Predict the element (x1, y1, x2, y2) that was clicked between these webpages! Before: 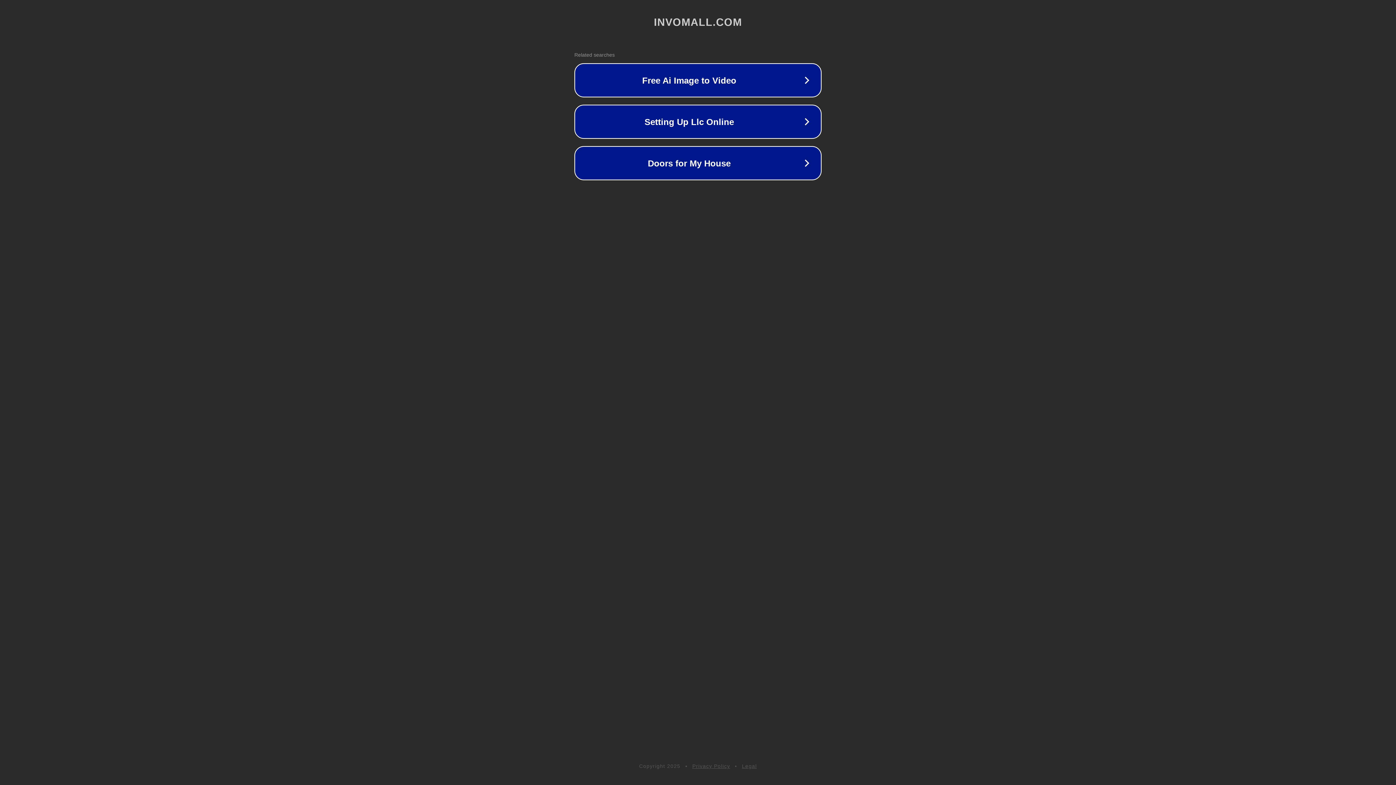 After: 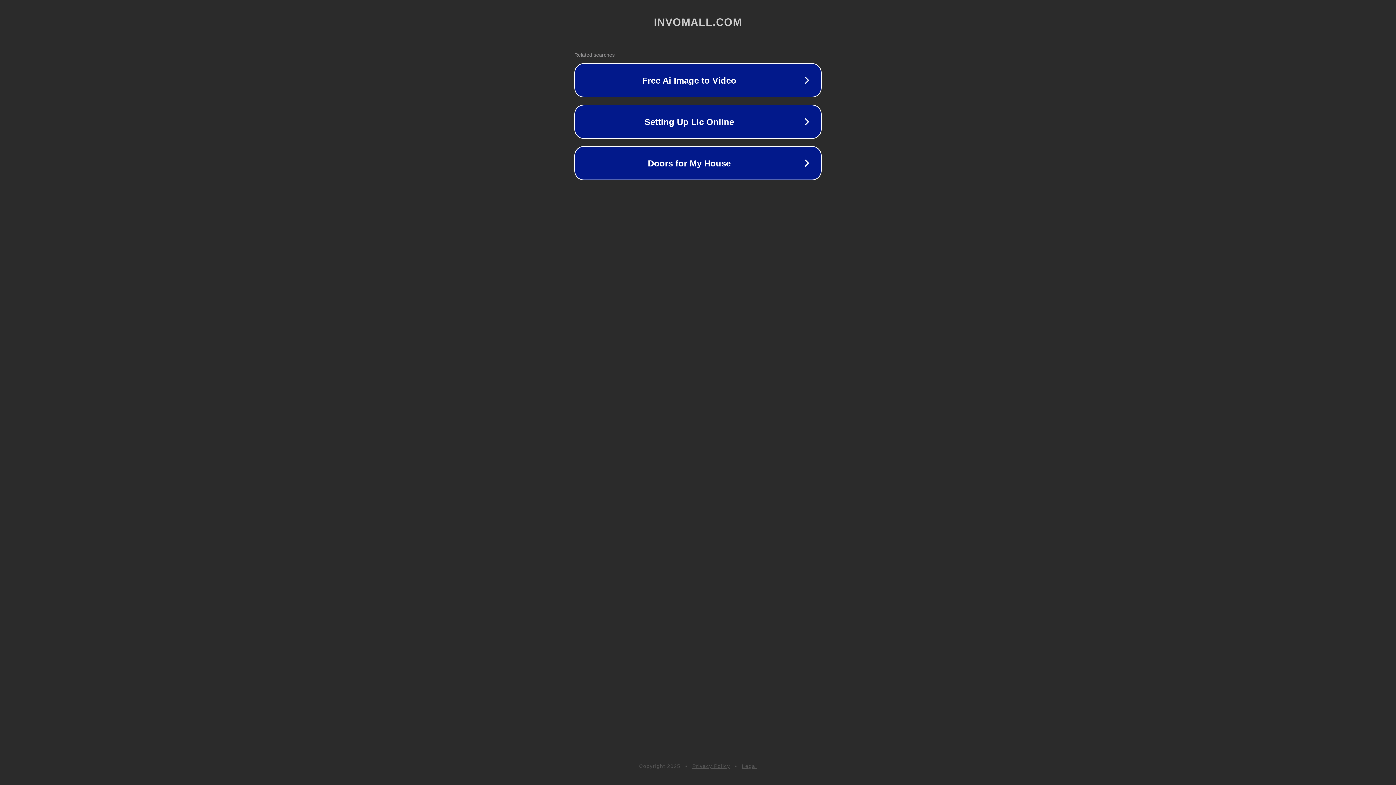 Action: bbox: (742, 763, 757, 769) label: Legal